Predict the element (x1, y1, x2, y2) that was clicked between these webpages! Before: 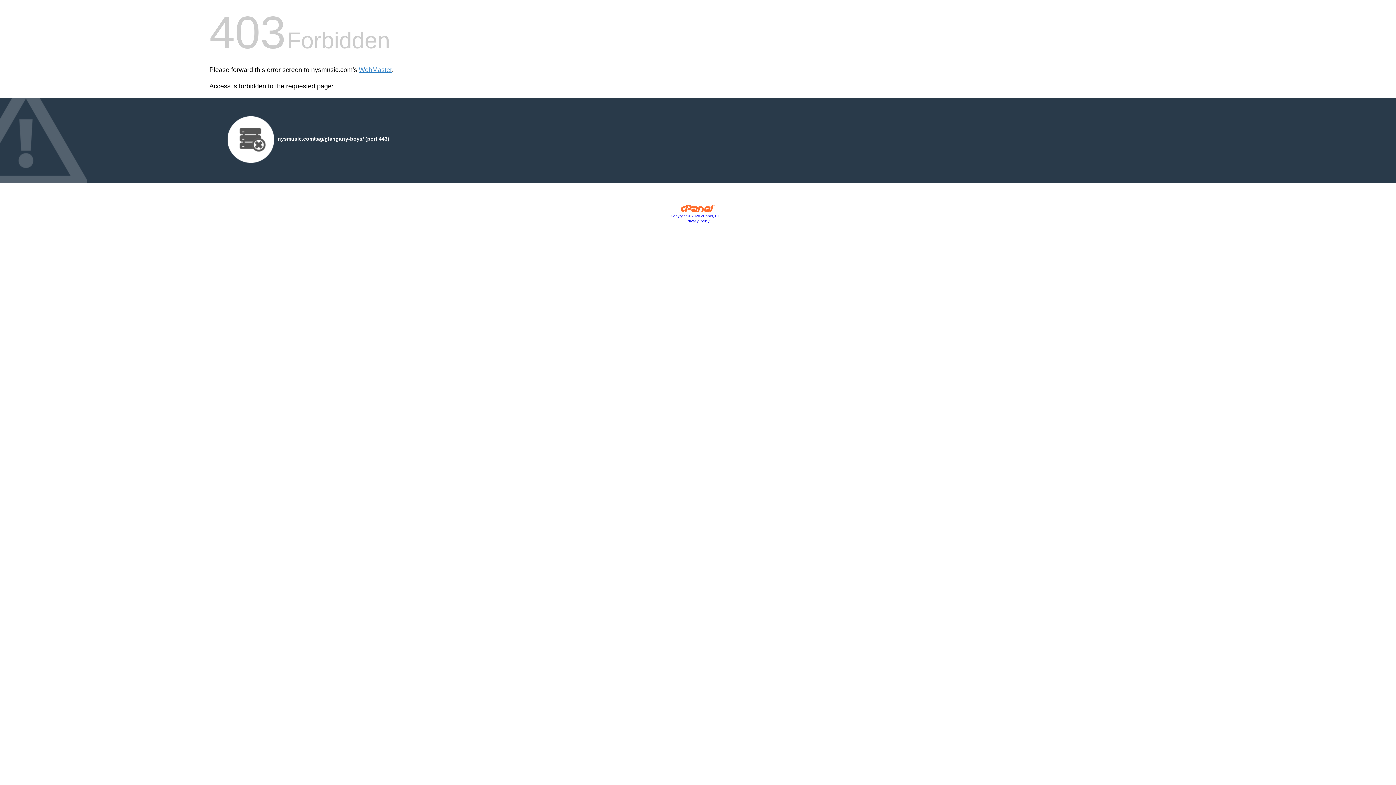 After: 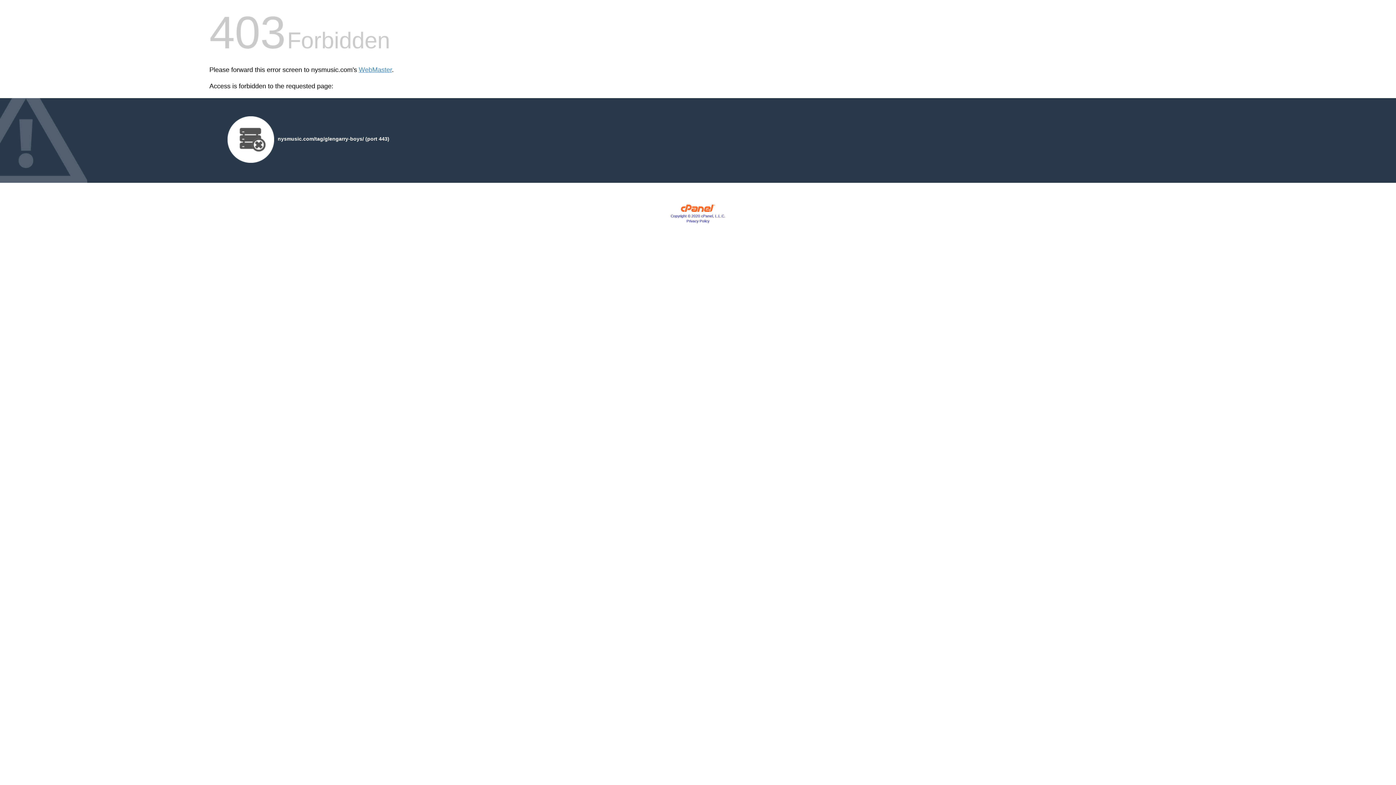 Action: bbox: (686, 219, 709, 223) label: Privacy Policy